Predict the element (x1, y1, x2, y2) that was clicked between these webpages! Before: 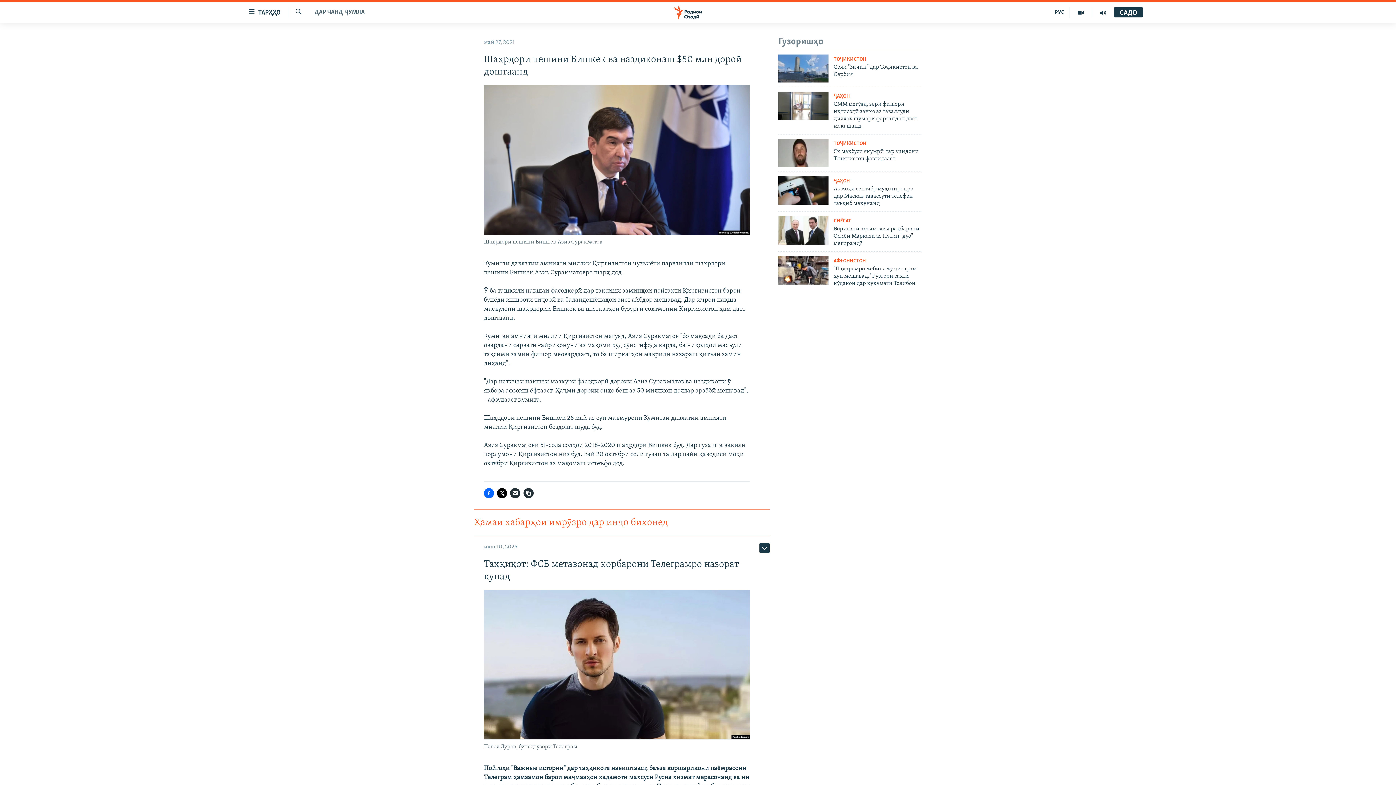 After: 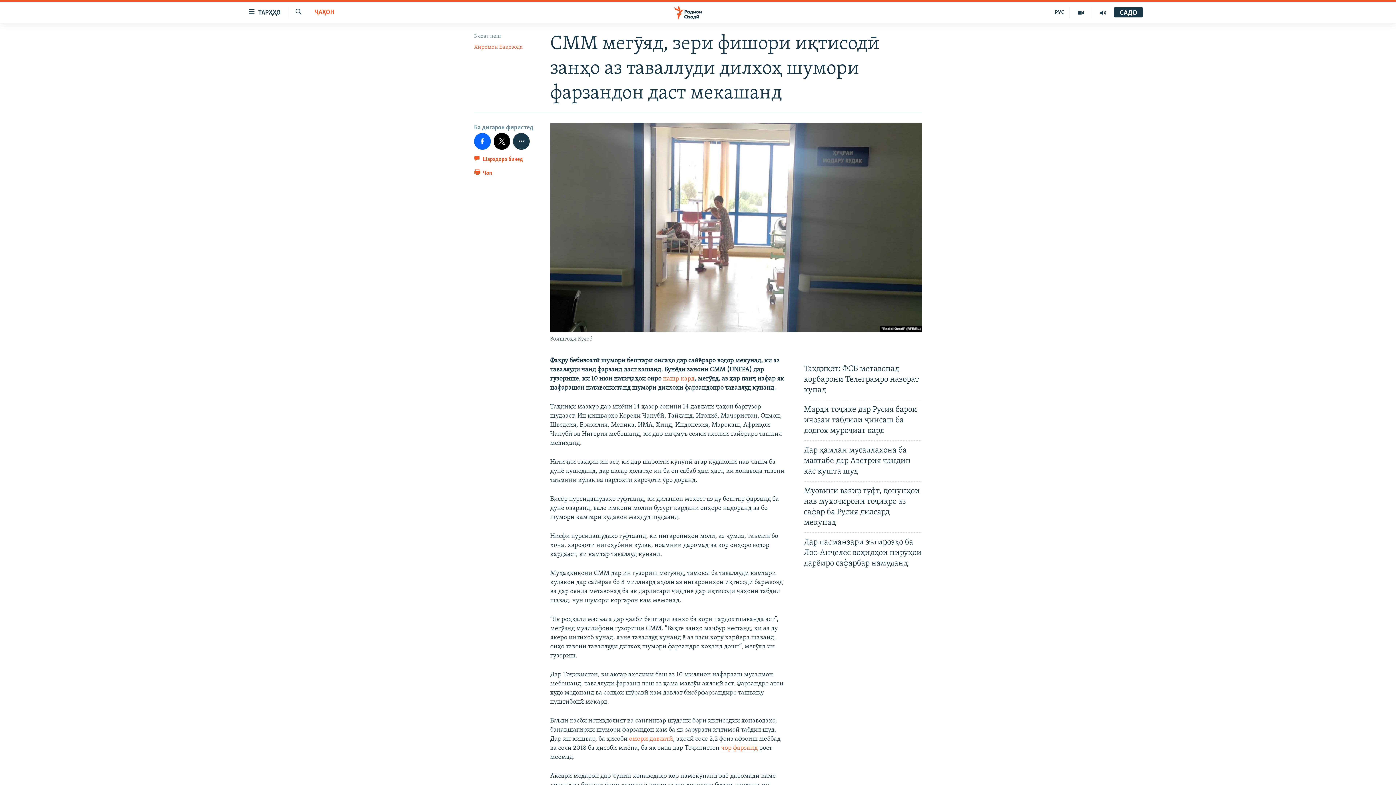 Action: label: СММ мегӯяд, зери фишори иқтисодӣ занҳо аз таваллуди дилхоҳ шумори фарзандон даст мекашанд bbox: (833, 100, 922, 134)